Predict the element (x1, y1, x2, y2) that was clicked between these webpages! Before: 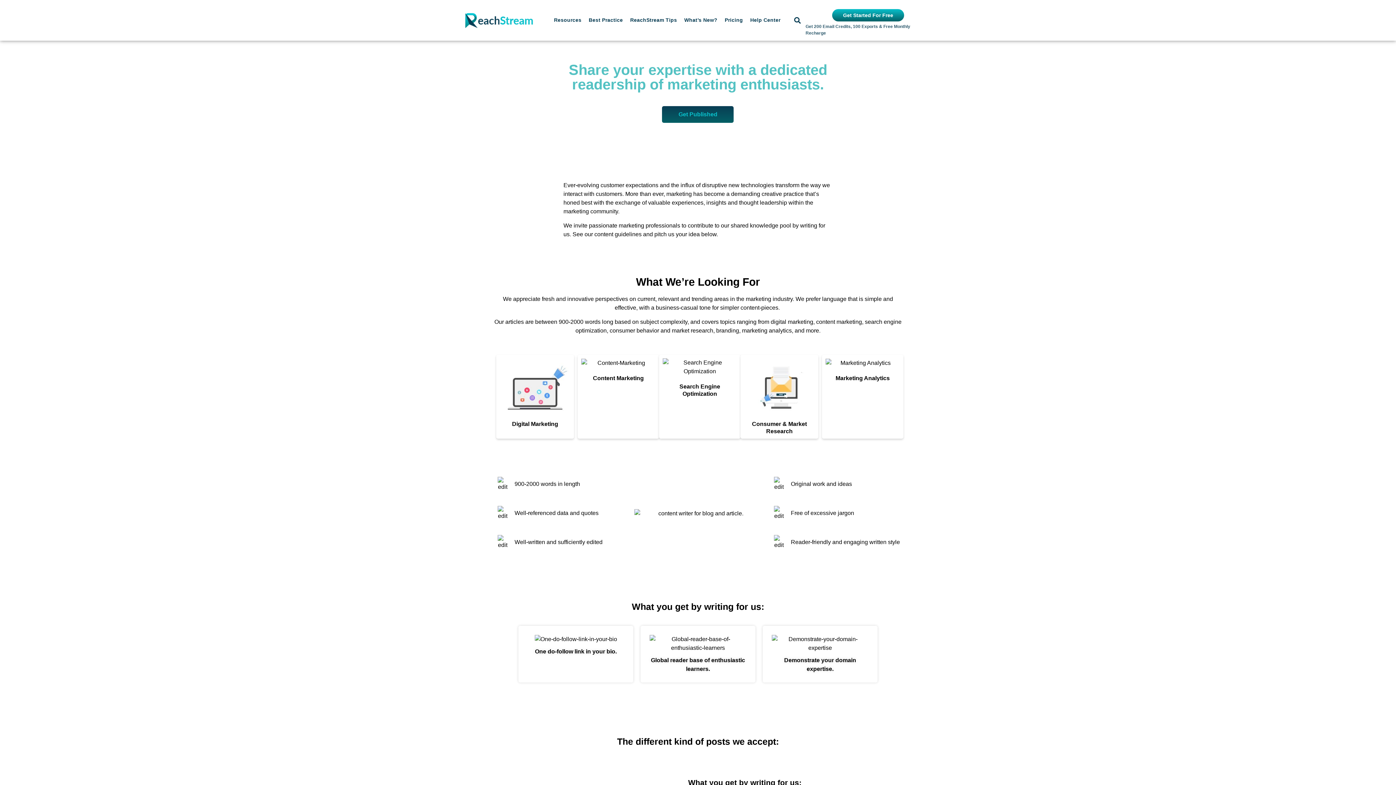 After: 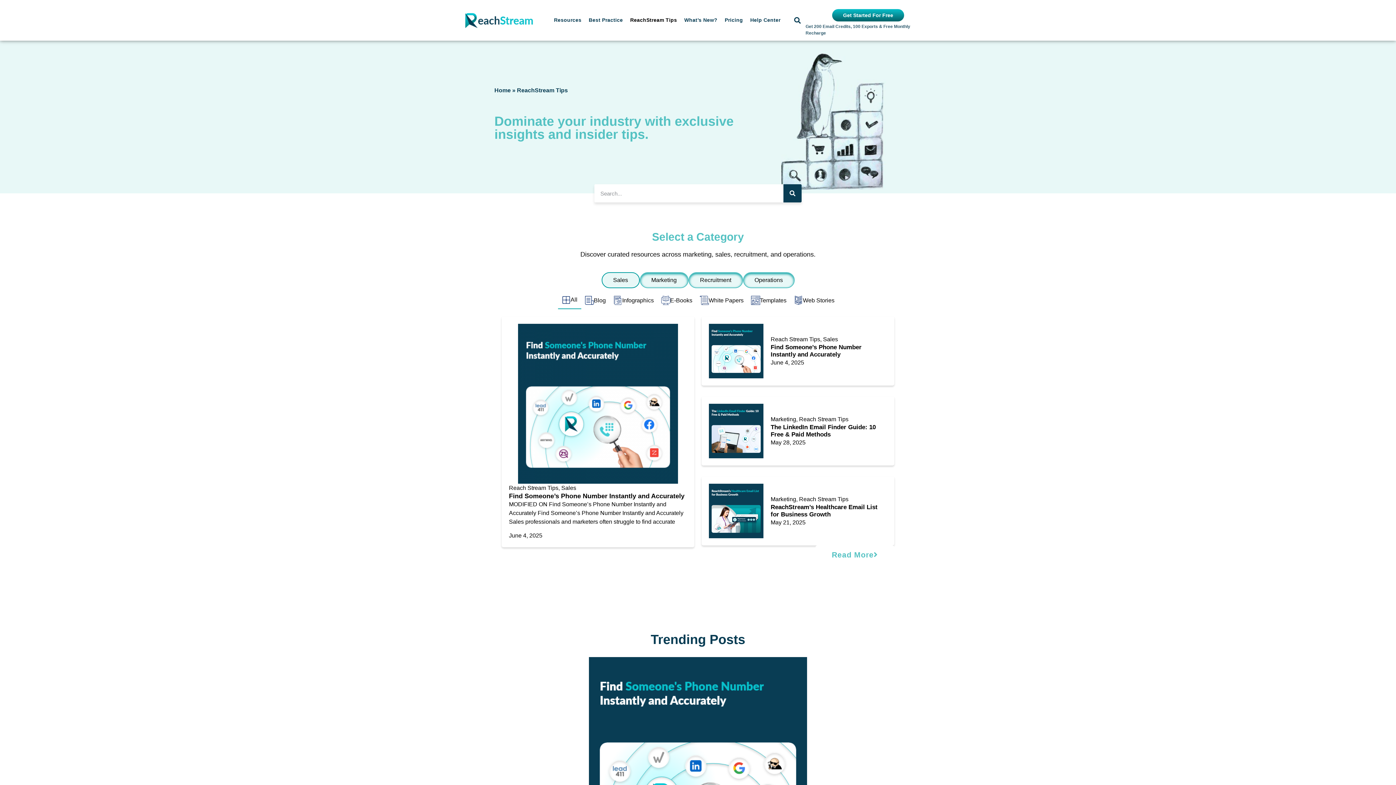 Action: bbox: (626, 11, 680, 28) label: ReachStream Tips